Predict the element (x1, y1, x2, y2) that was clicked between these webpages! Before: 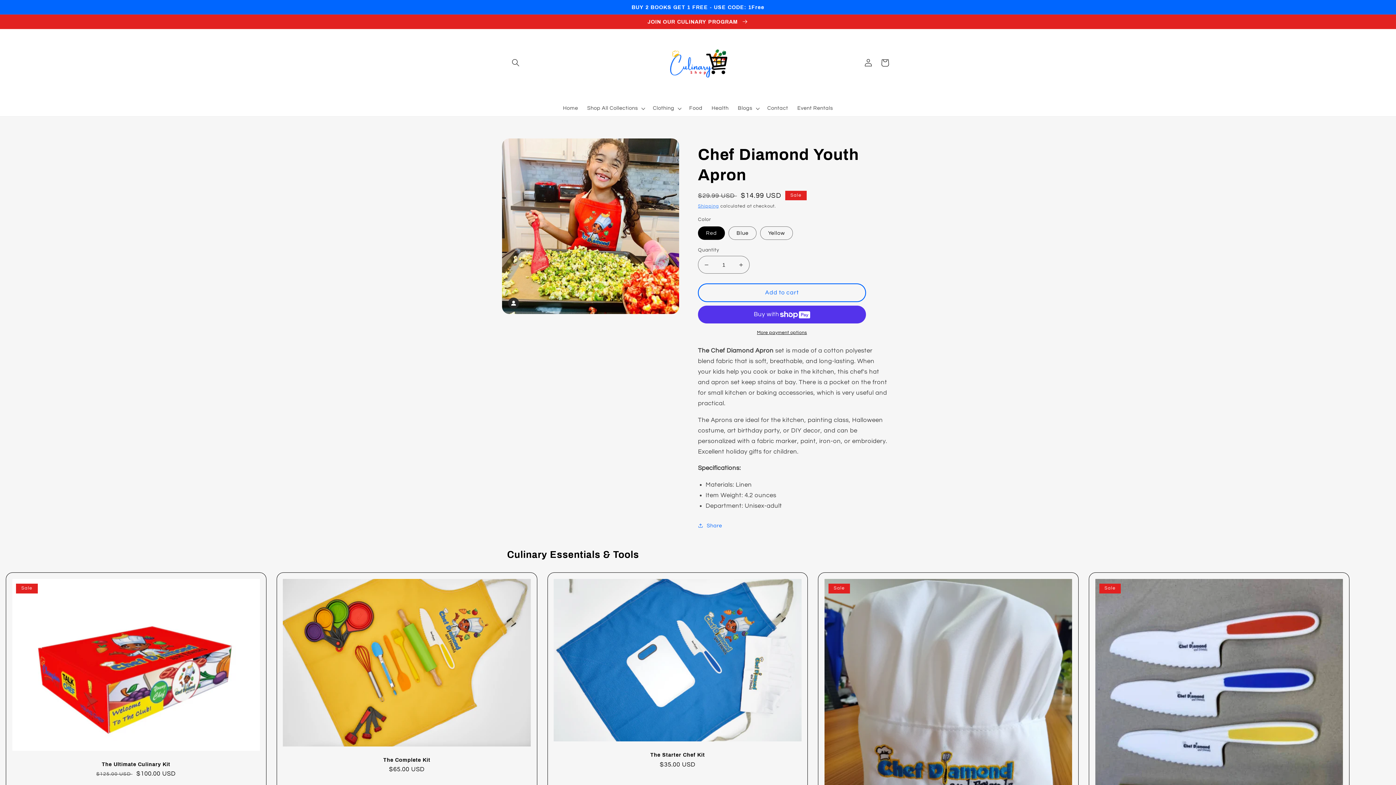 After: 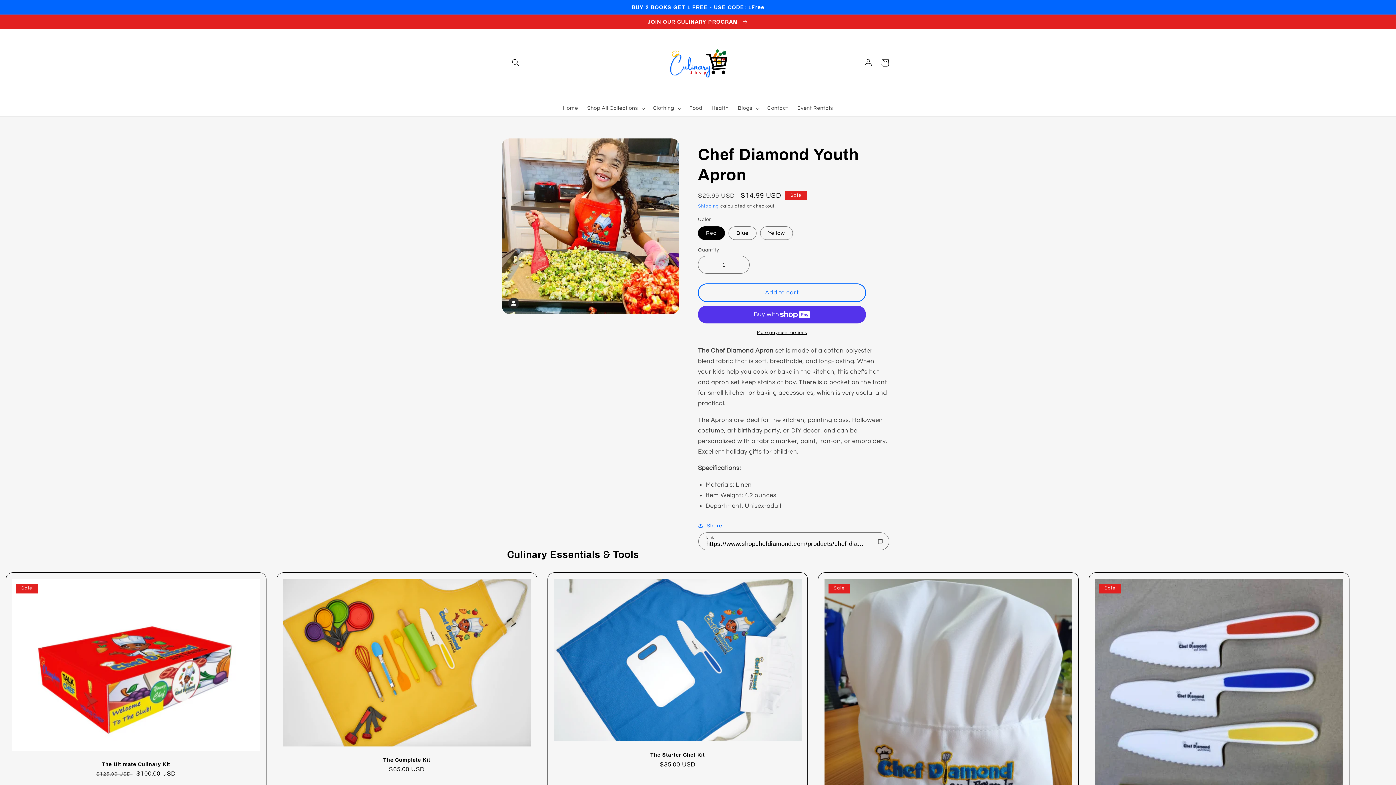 Action: label: Share bbox: (698, 521, 722, 530)